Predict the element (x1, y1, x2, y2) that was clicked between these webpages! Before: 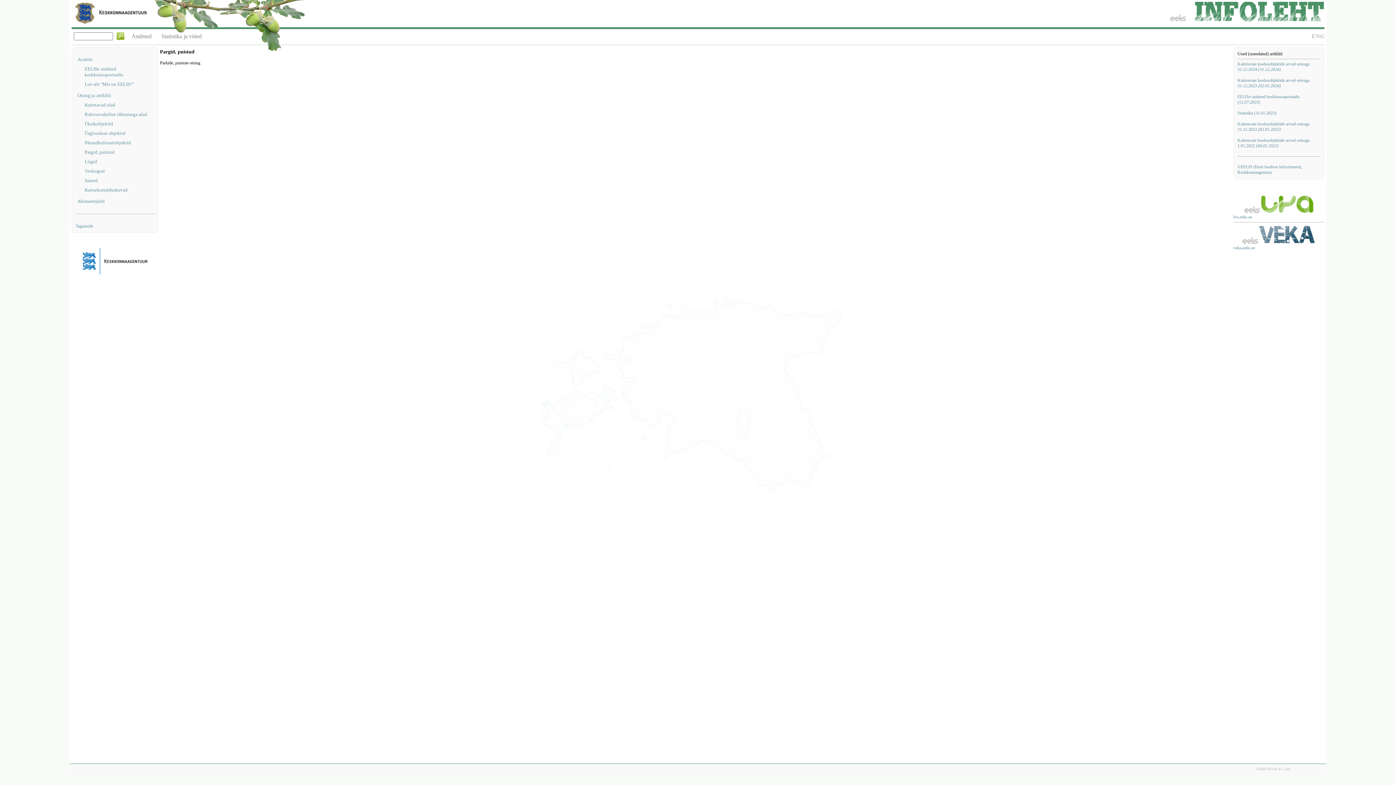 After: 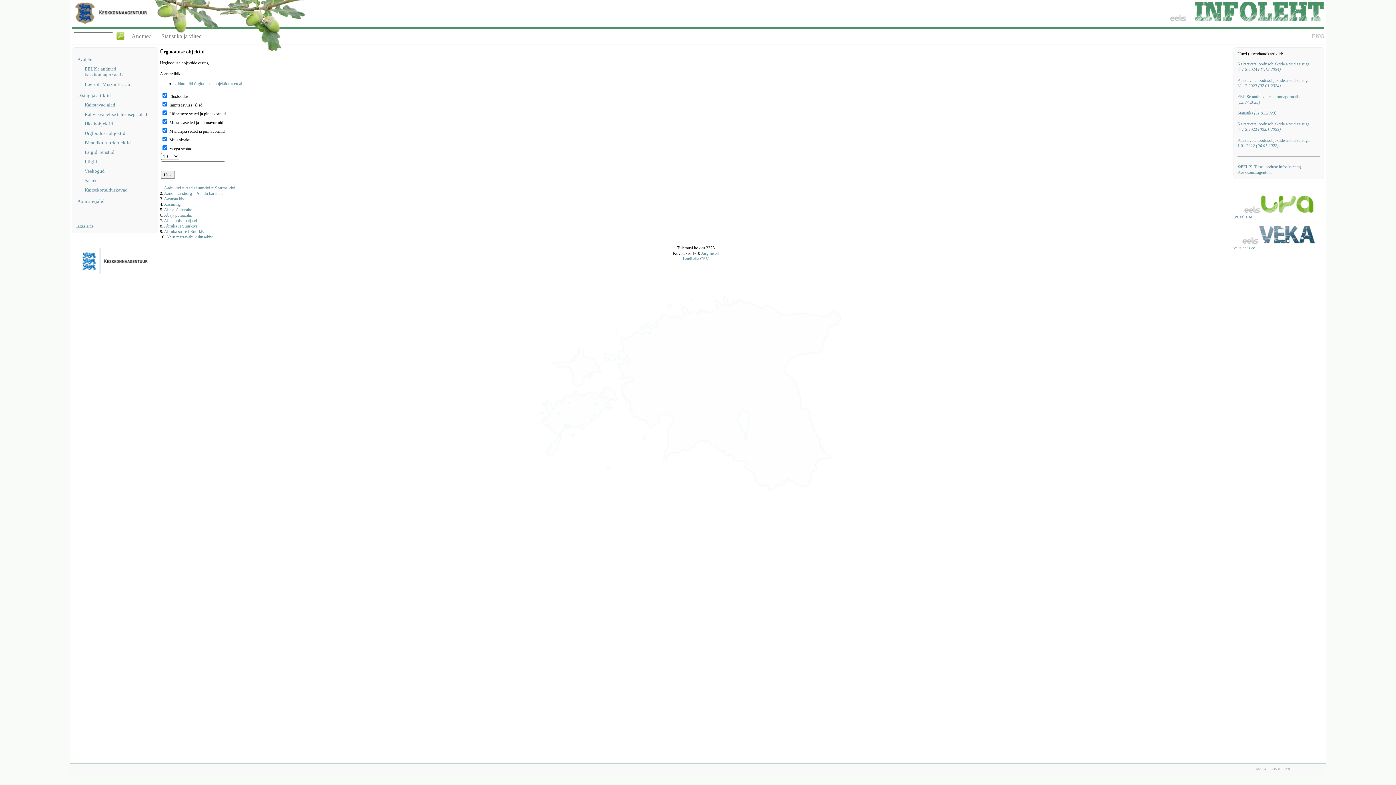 Action: label: Ürglooduse objektid bbox: (84, 130, 154, 136)